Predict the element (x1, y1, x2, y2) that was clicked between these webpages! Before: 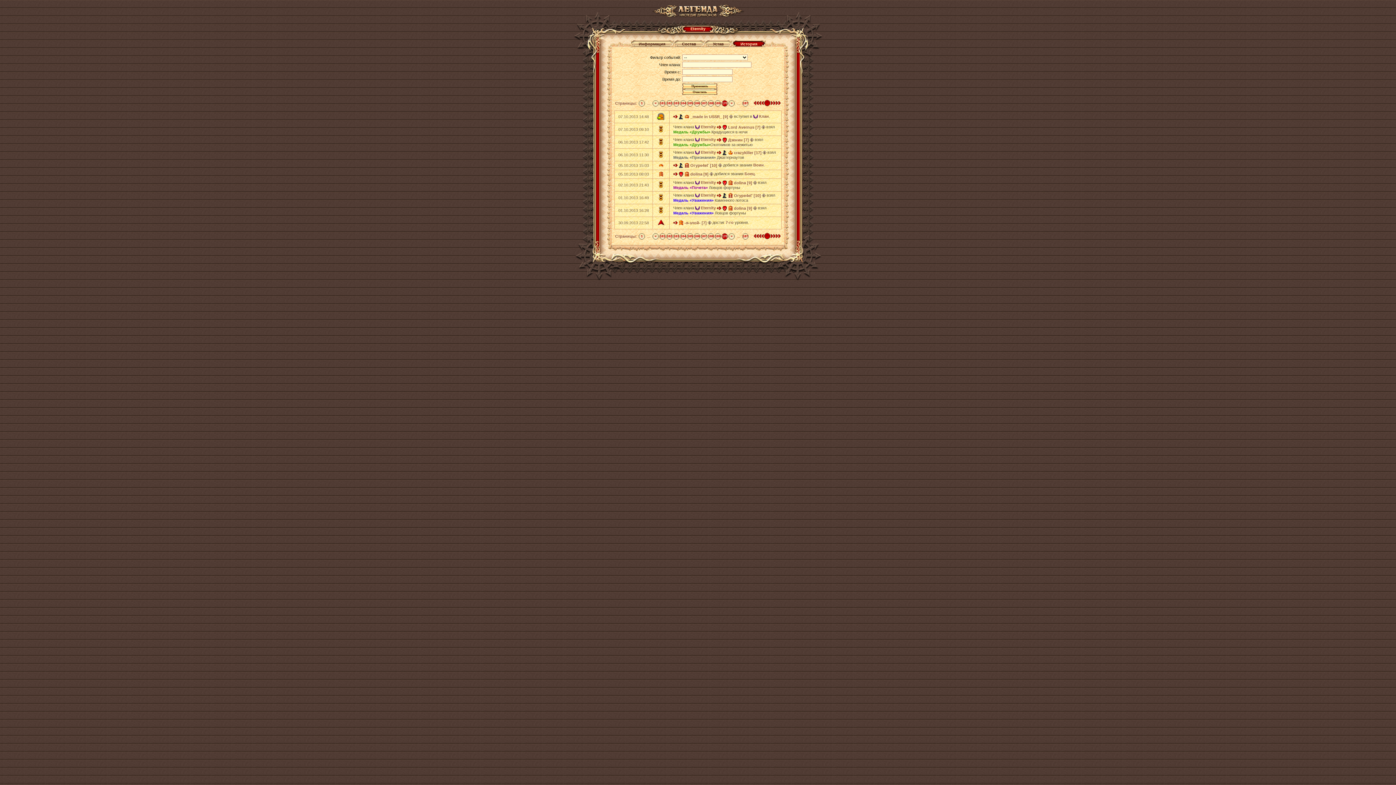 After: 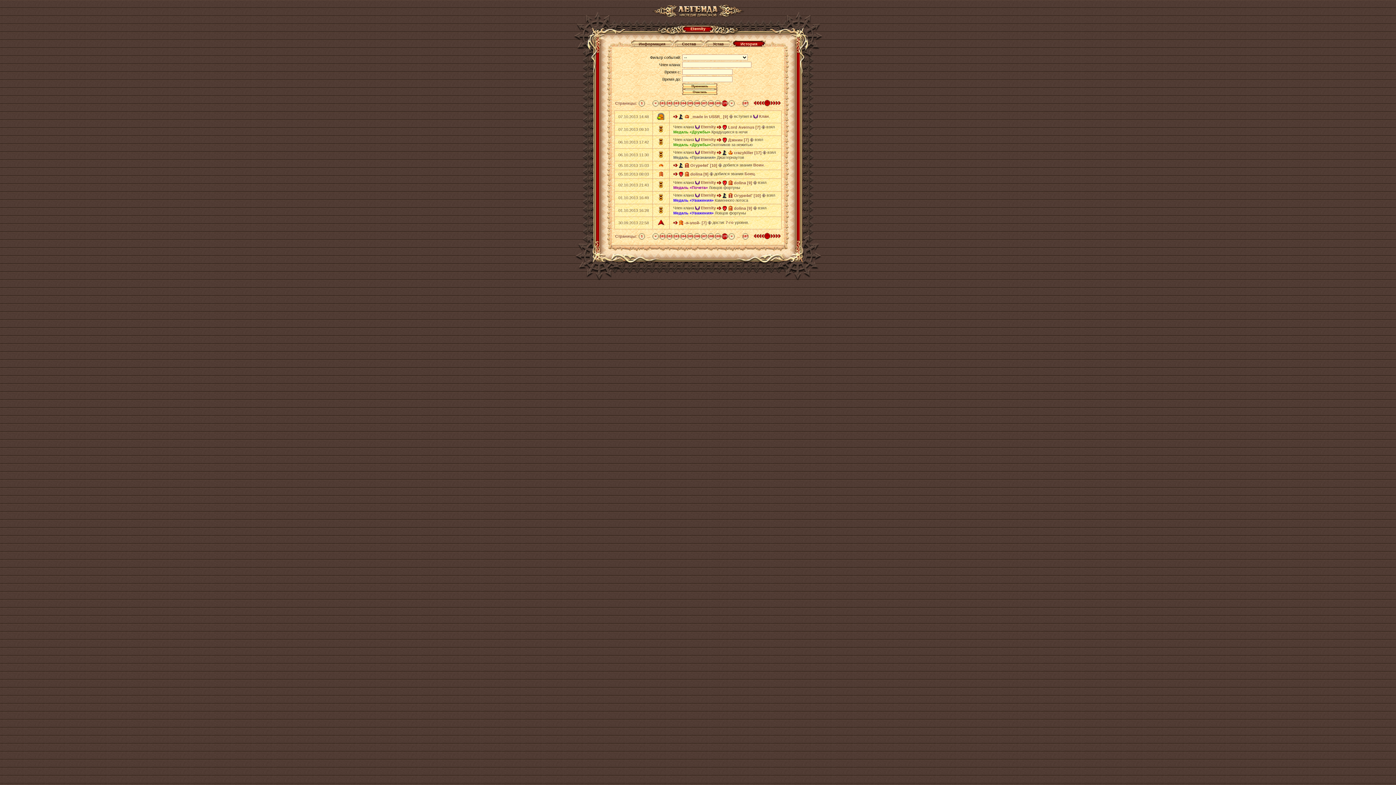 Action: bbox: (722, 137, 727, 141)